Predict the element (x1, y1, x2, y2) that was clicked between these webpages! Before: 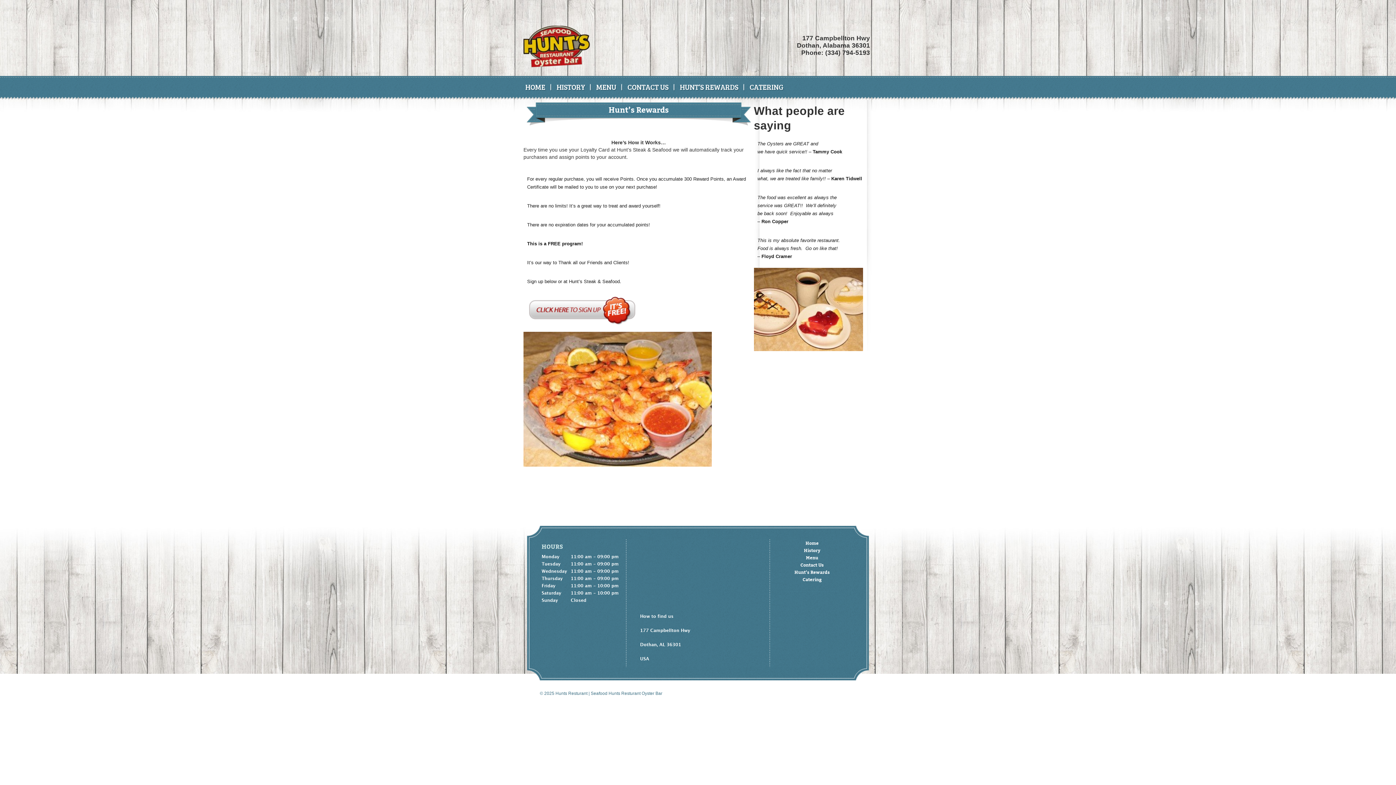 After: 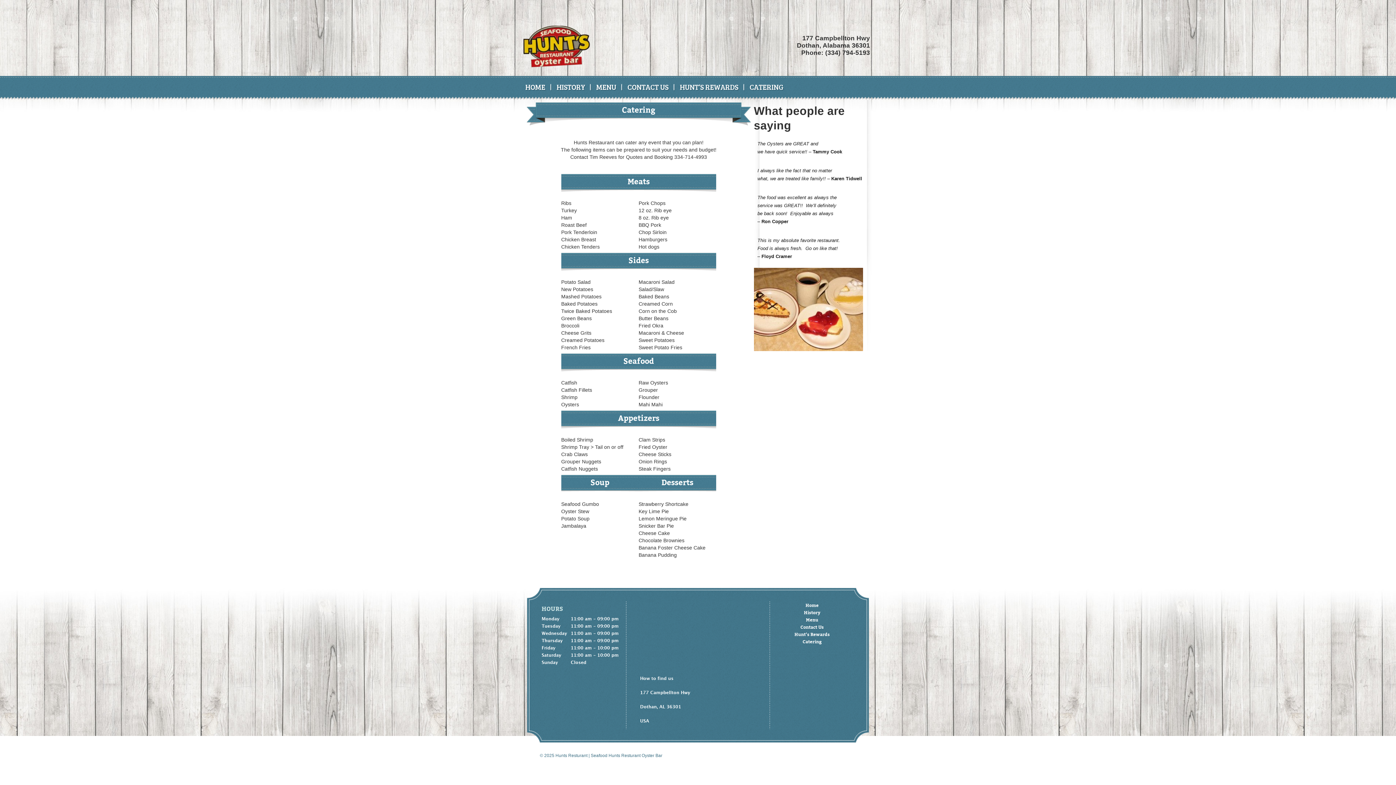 Action: bbox: (786, 577, 838, 582) label: Catering